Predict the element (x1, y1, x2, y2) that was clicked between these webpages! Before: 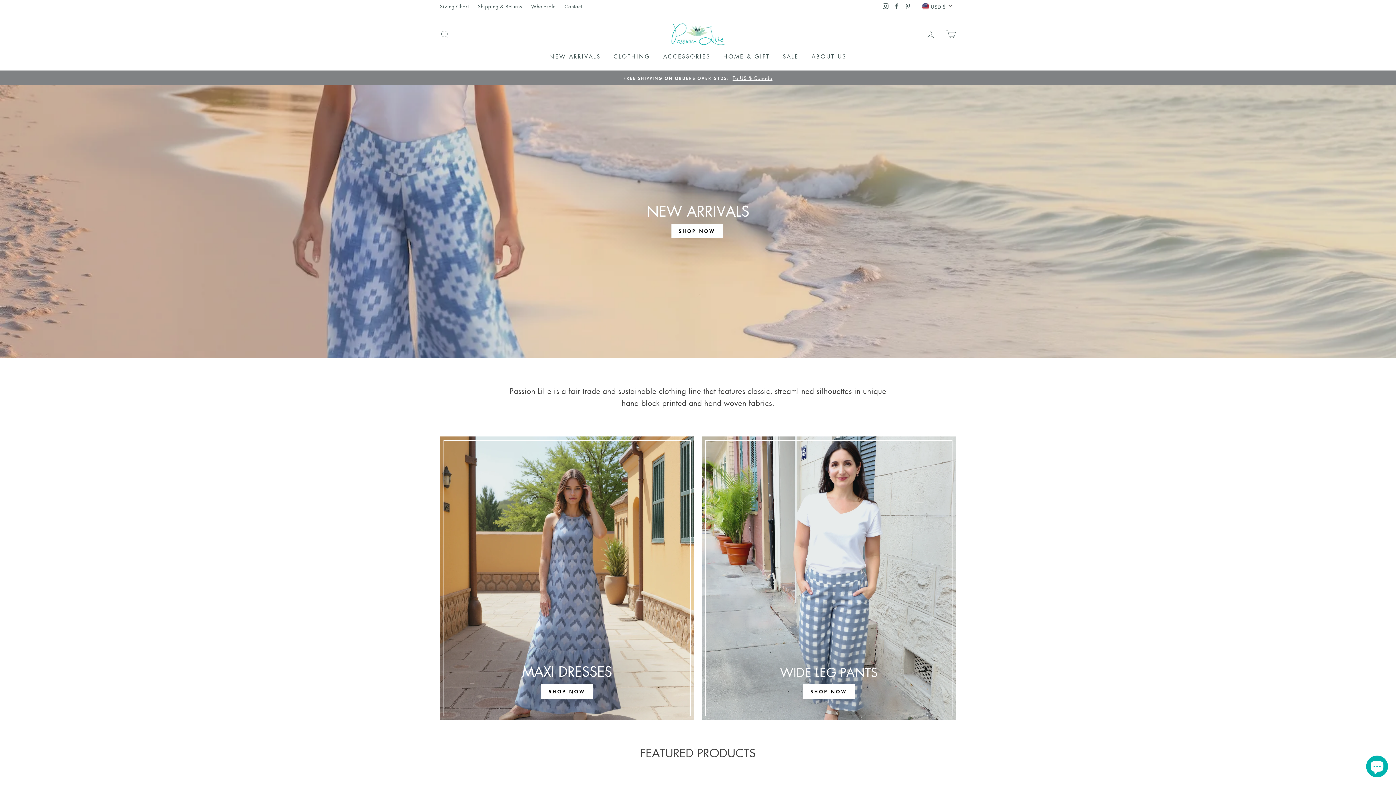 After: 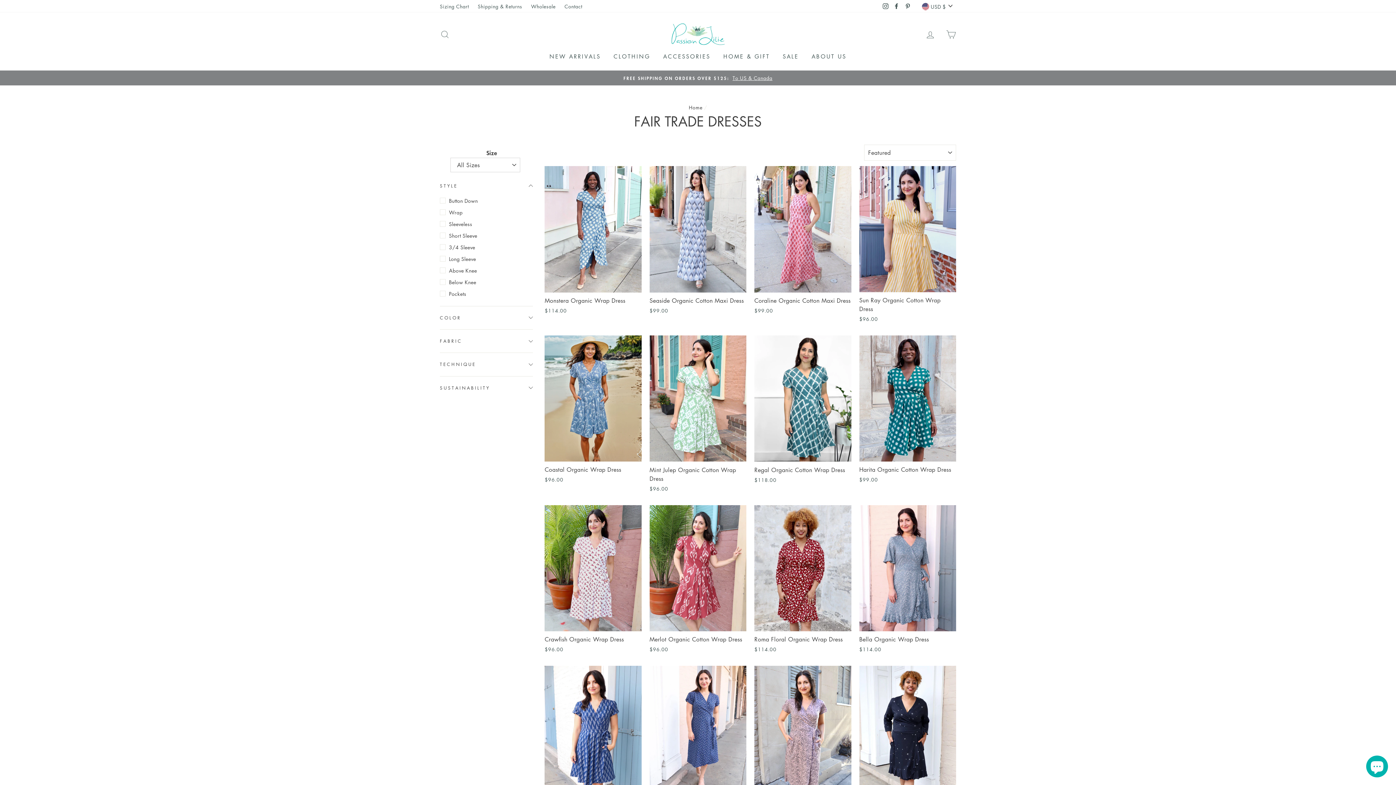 Action: bbox: (541, 684, 592, 699) label: SHOP NOW